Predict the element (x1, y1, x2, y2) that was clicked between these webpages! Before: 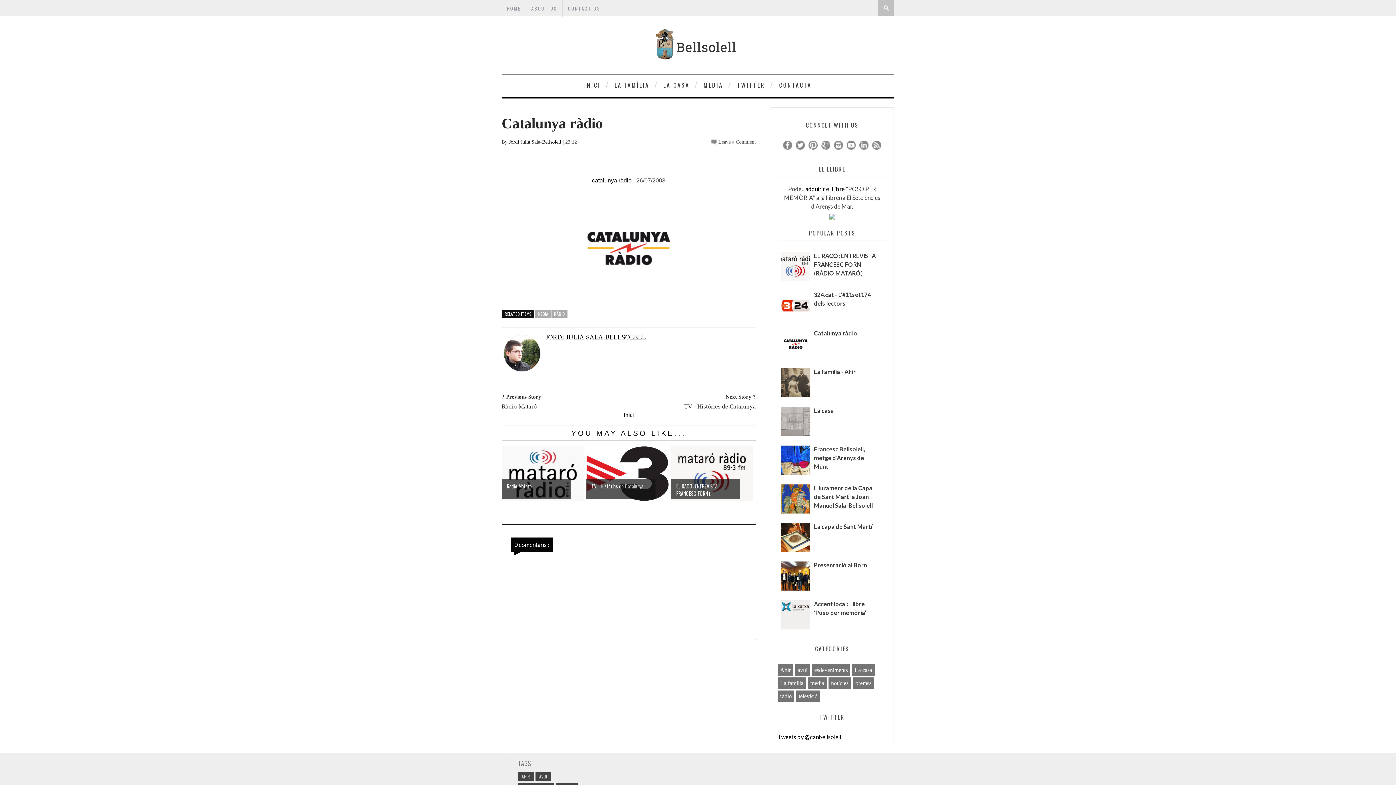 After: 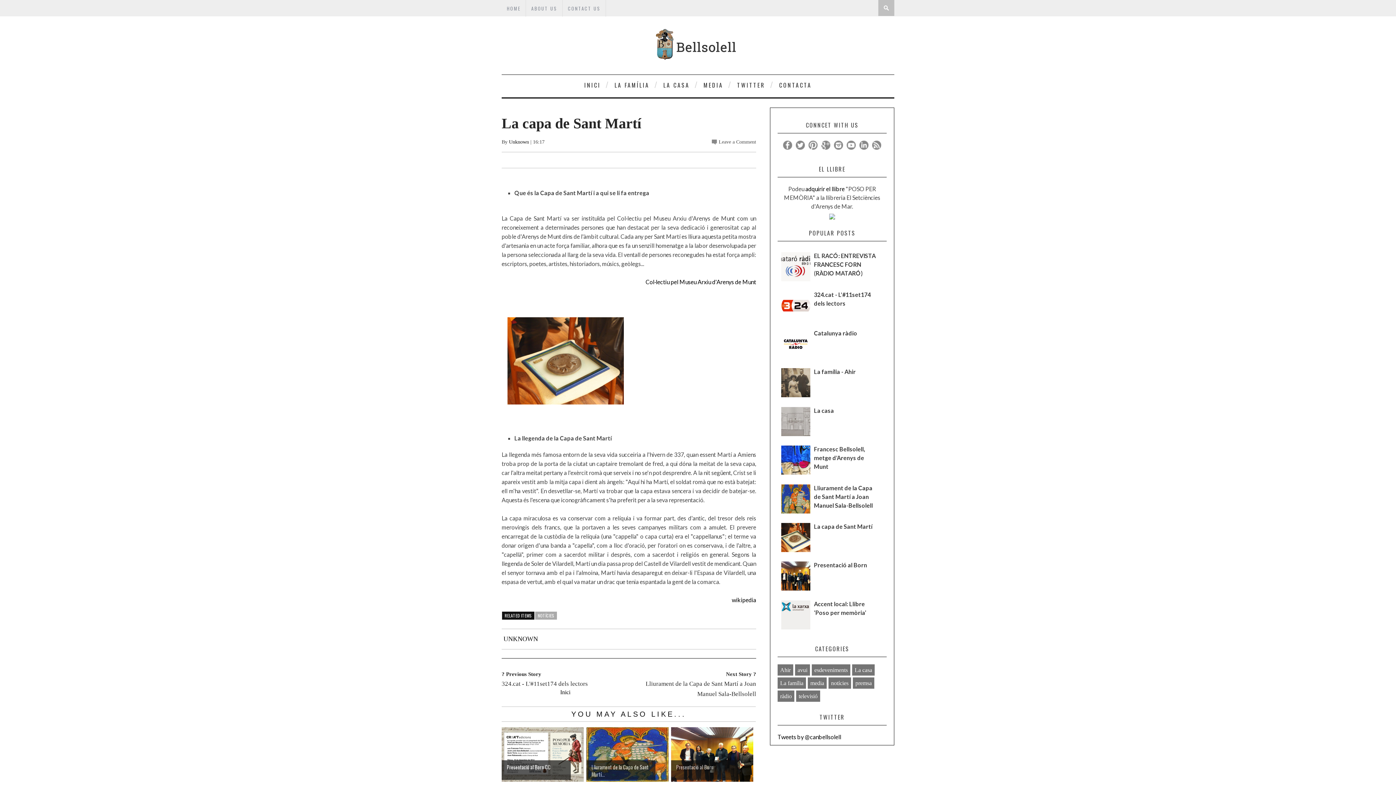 Action: label: La capa de Sant Martí bbox: (814, 523, 872, 530)